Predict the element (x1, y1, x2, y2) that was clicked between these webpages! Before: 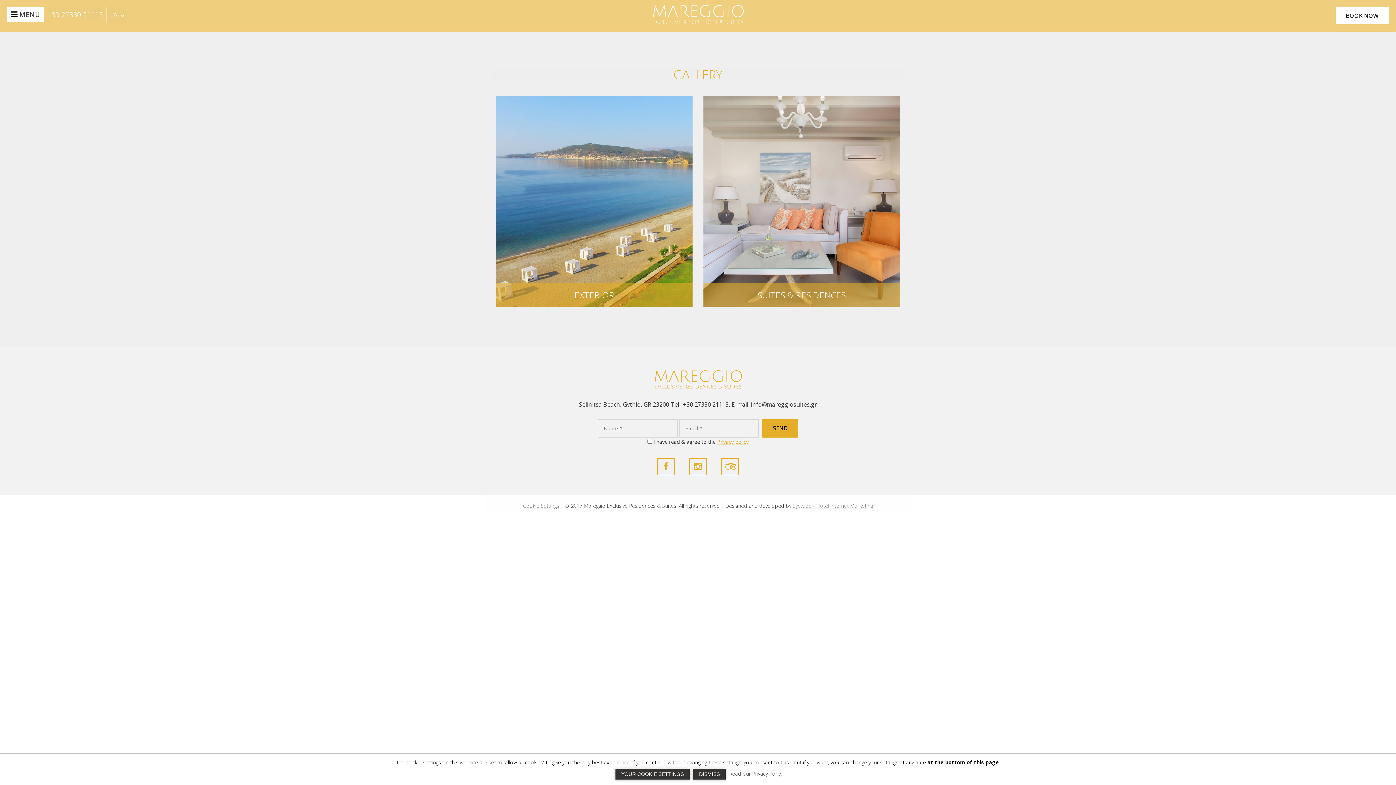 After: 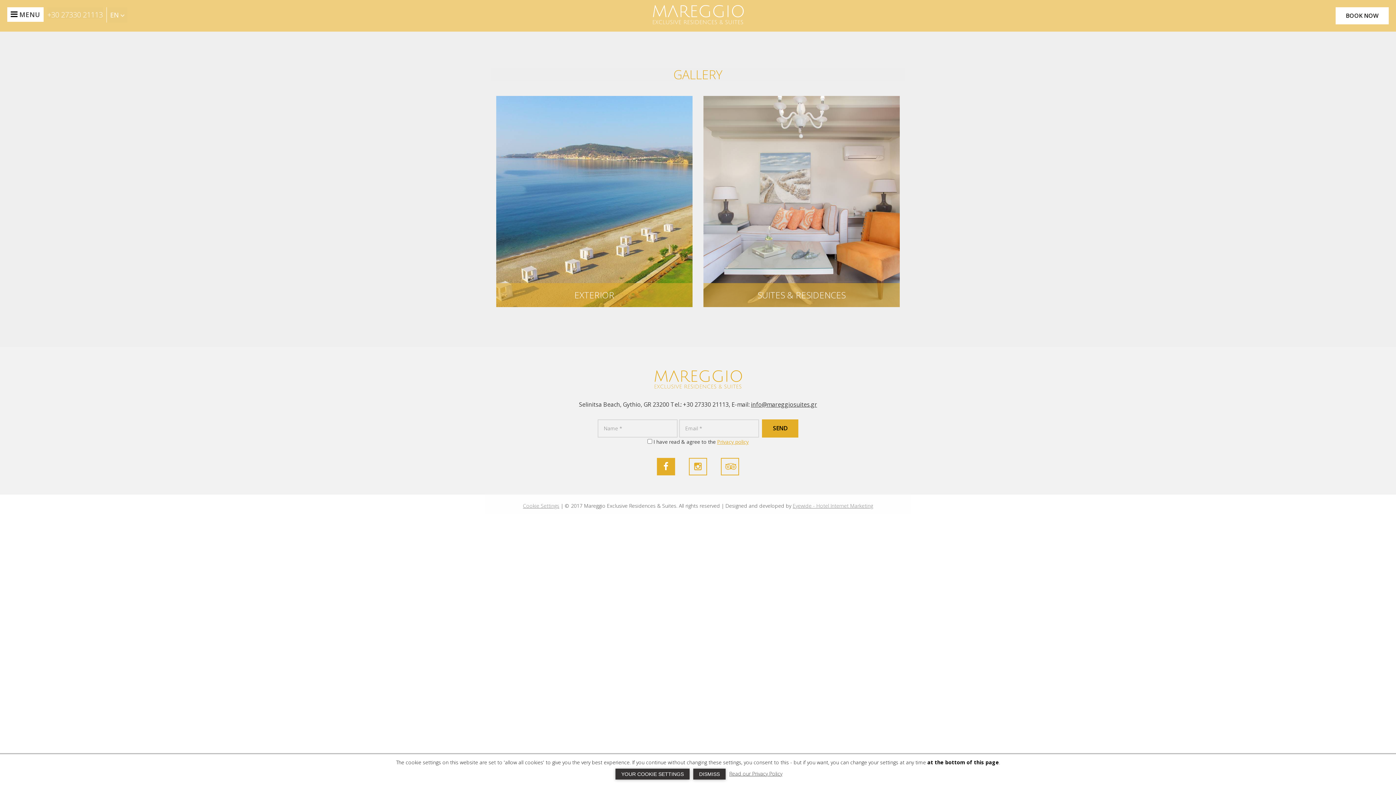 Action: bbox: (657, 458, 675, 475)